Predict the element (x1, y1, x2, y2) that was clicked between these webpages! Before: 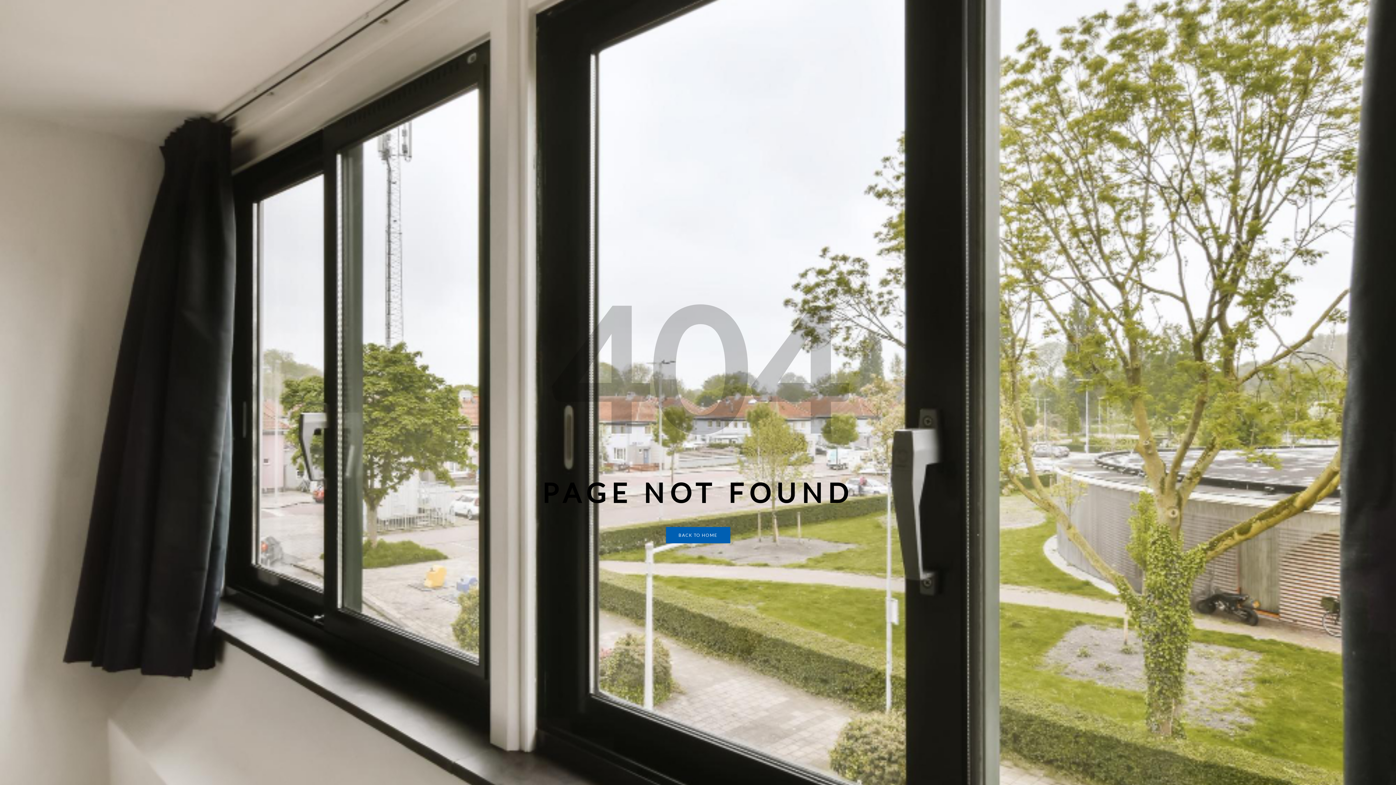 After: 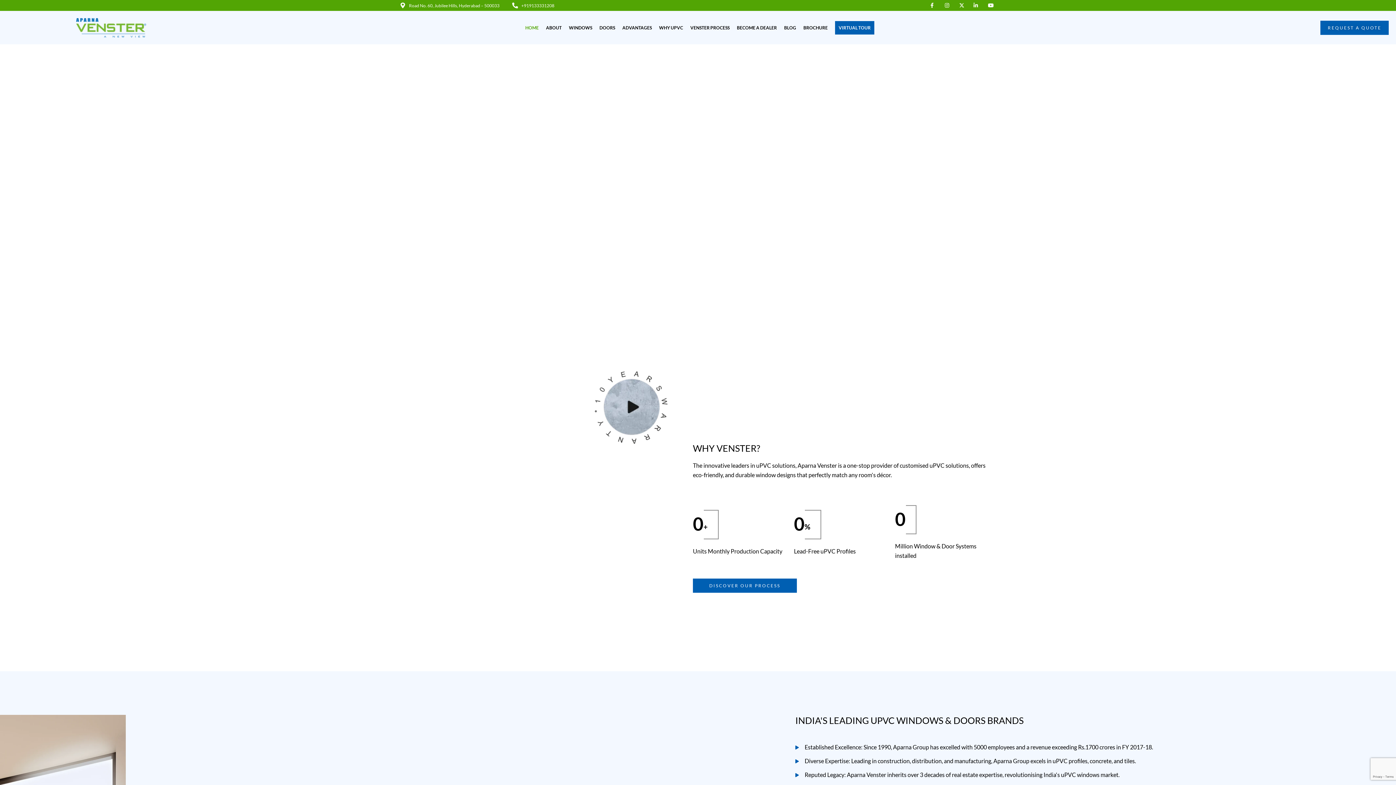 Action: bbox: (666, 527, 730, 543) label: BACK TO HOME